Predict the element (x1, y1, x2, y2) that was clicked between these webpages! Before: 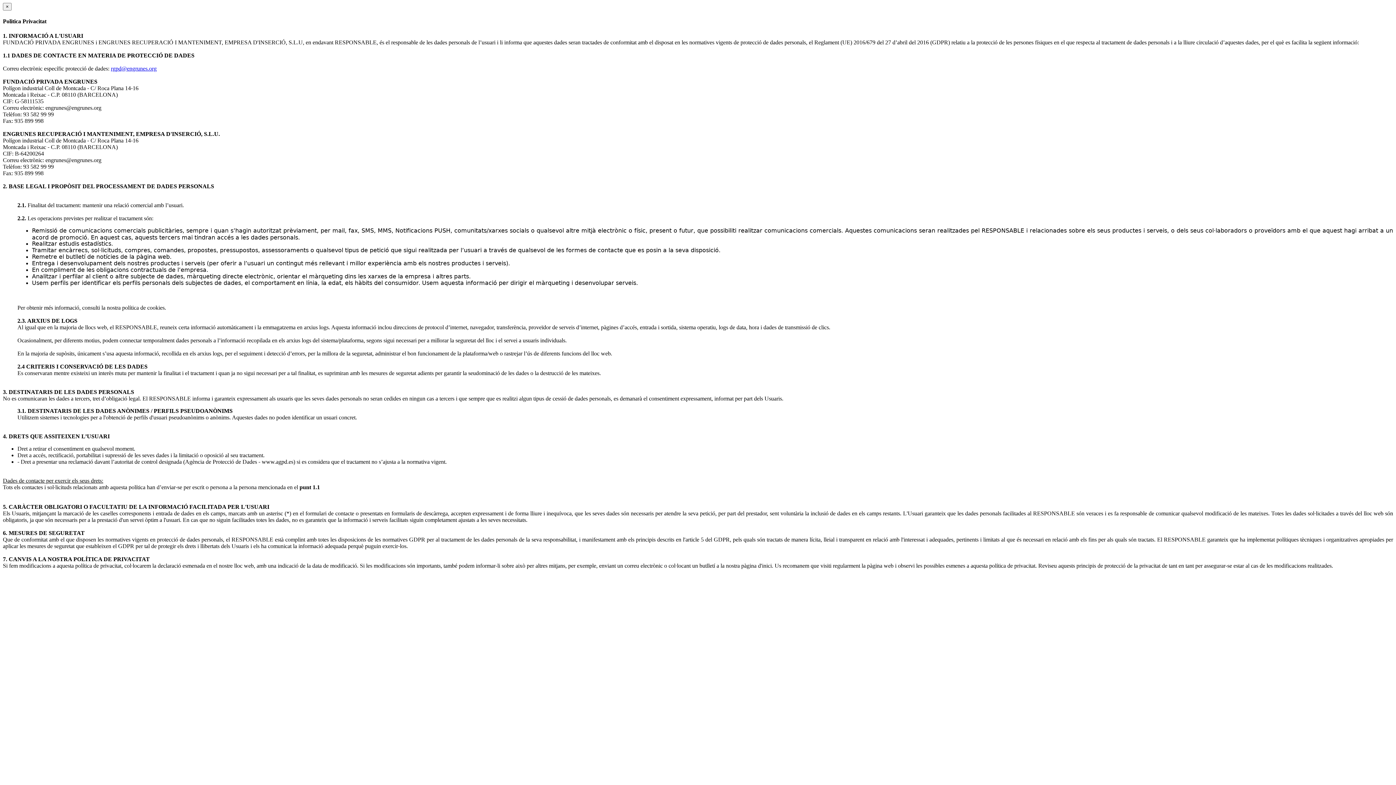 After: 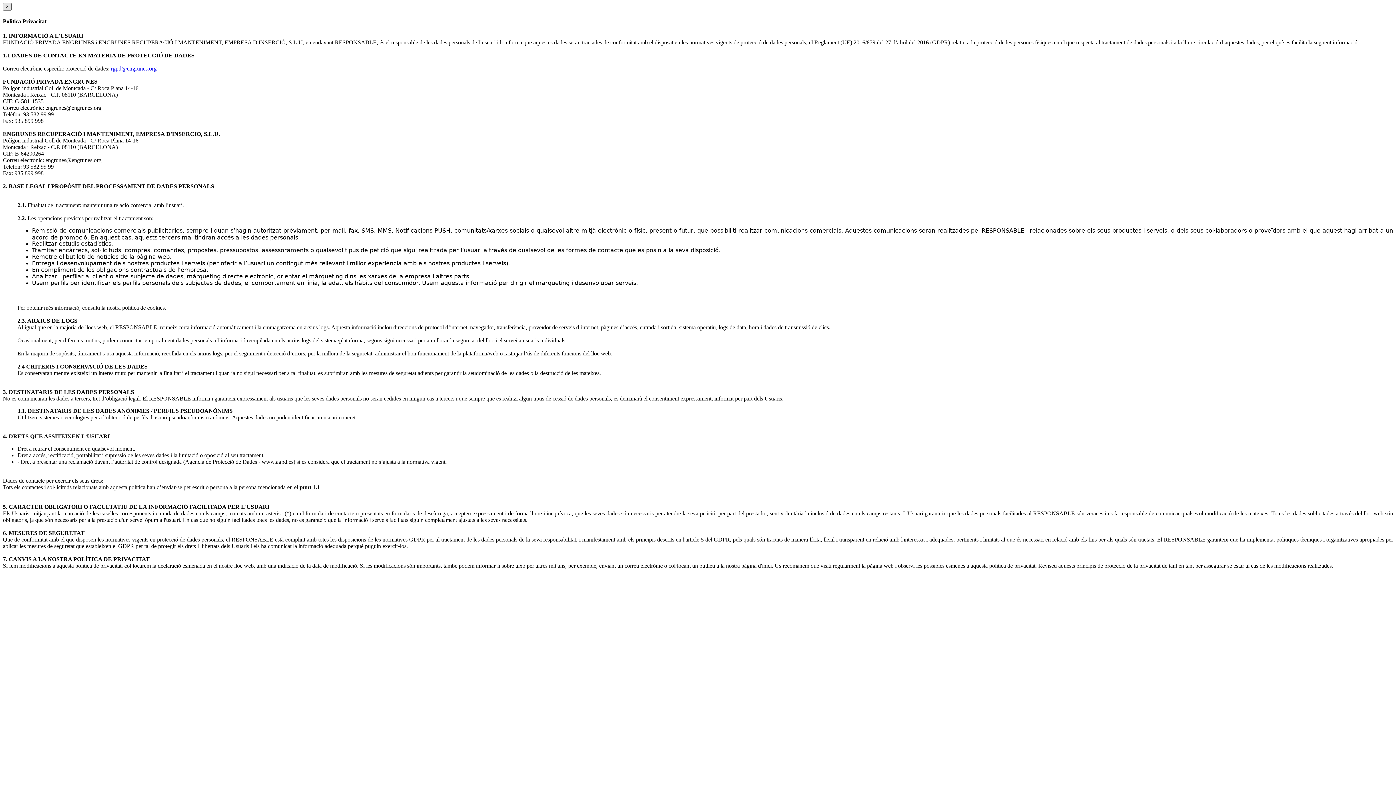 Action: bbox: (2, 2, 11, 10) label: Close